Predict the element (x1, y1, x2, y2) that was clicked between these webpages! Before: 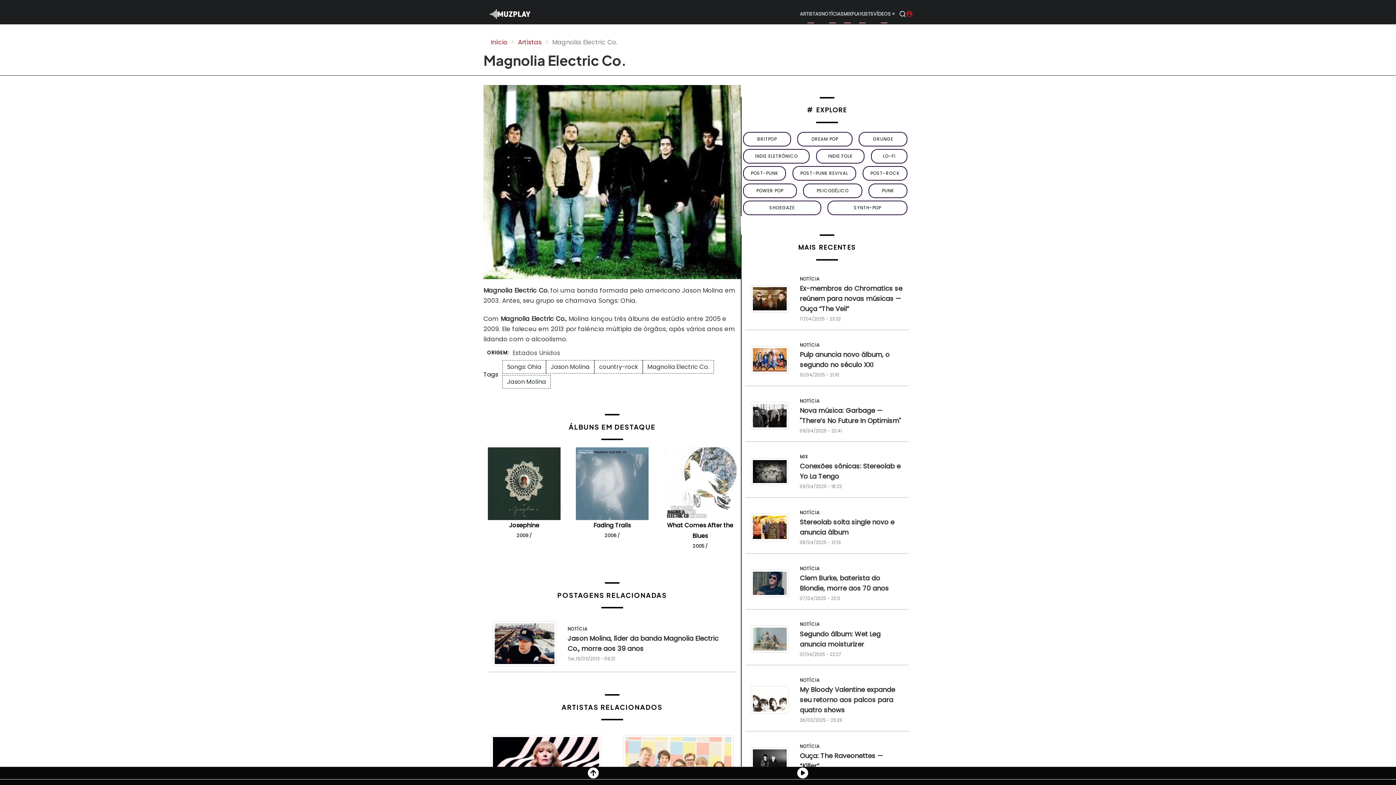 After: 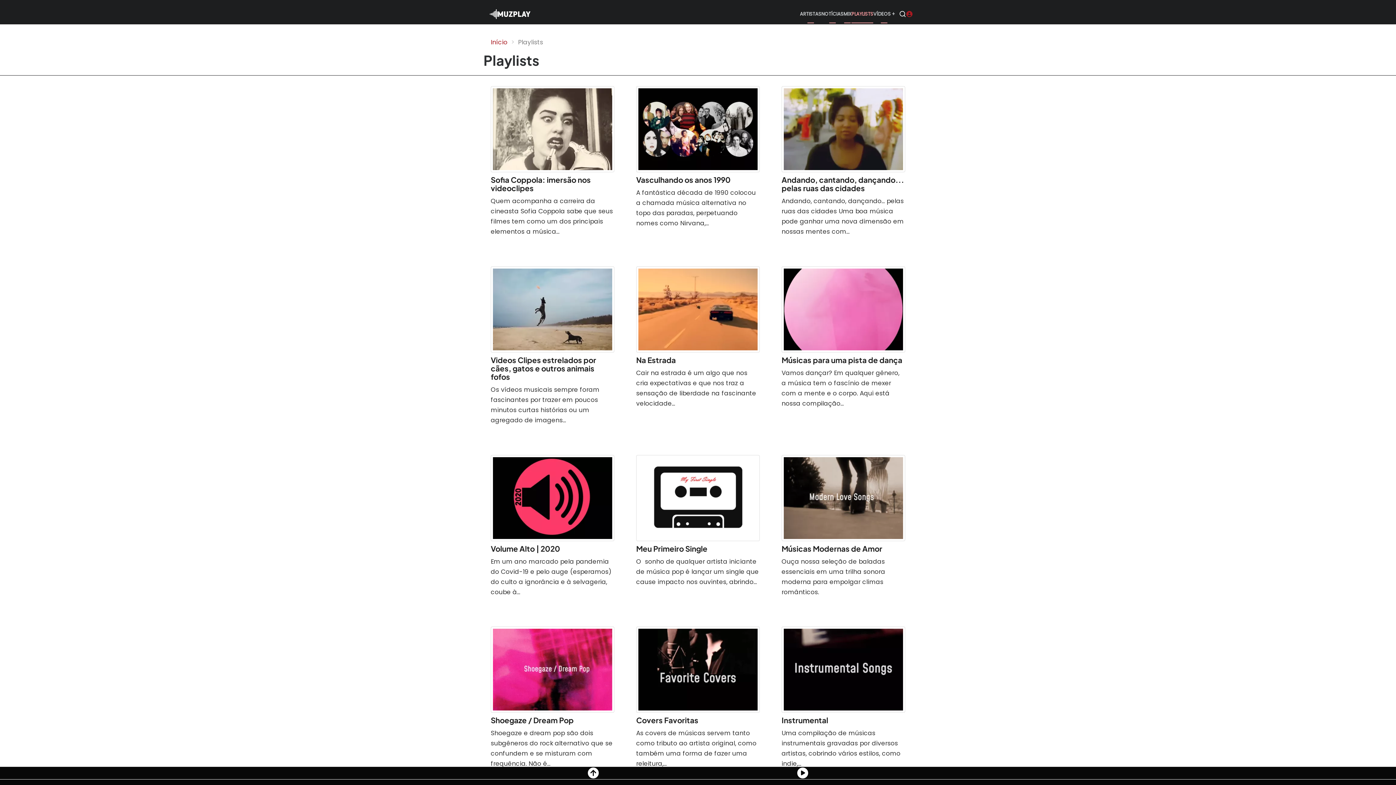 Action: label: PLAYLISTS bbox: (851, 5, 873, 23)